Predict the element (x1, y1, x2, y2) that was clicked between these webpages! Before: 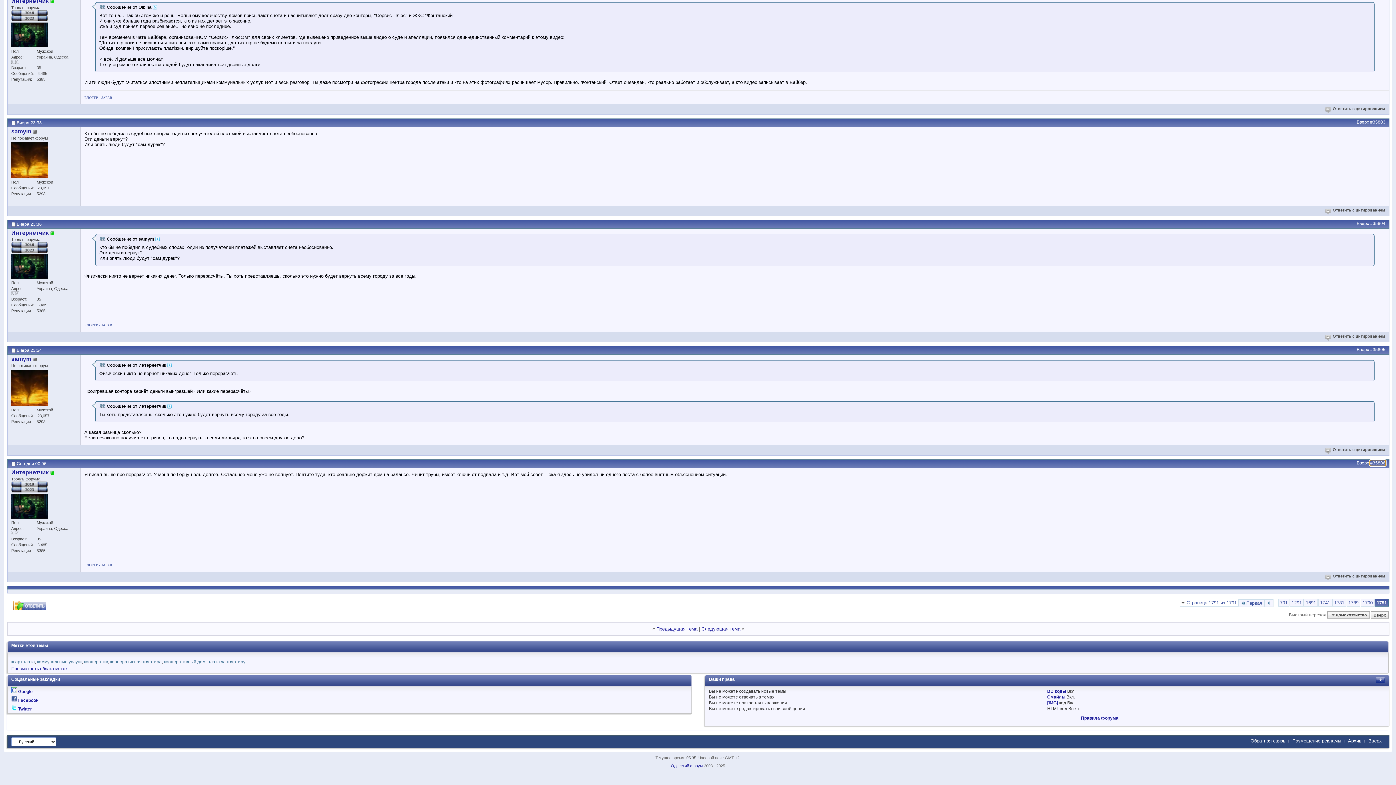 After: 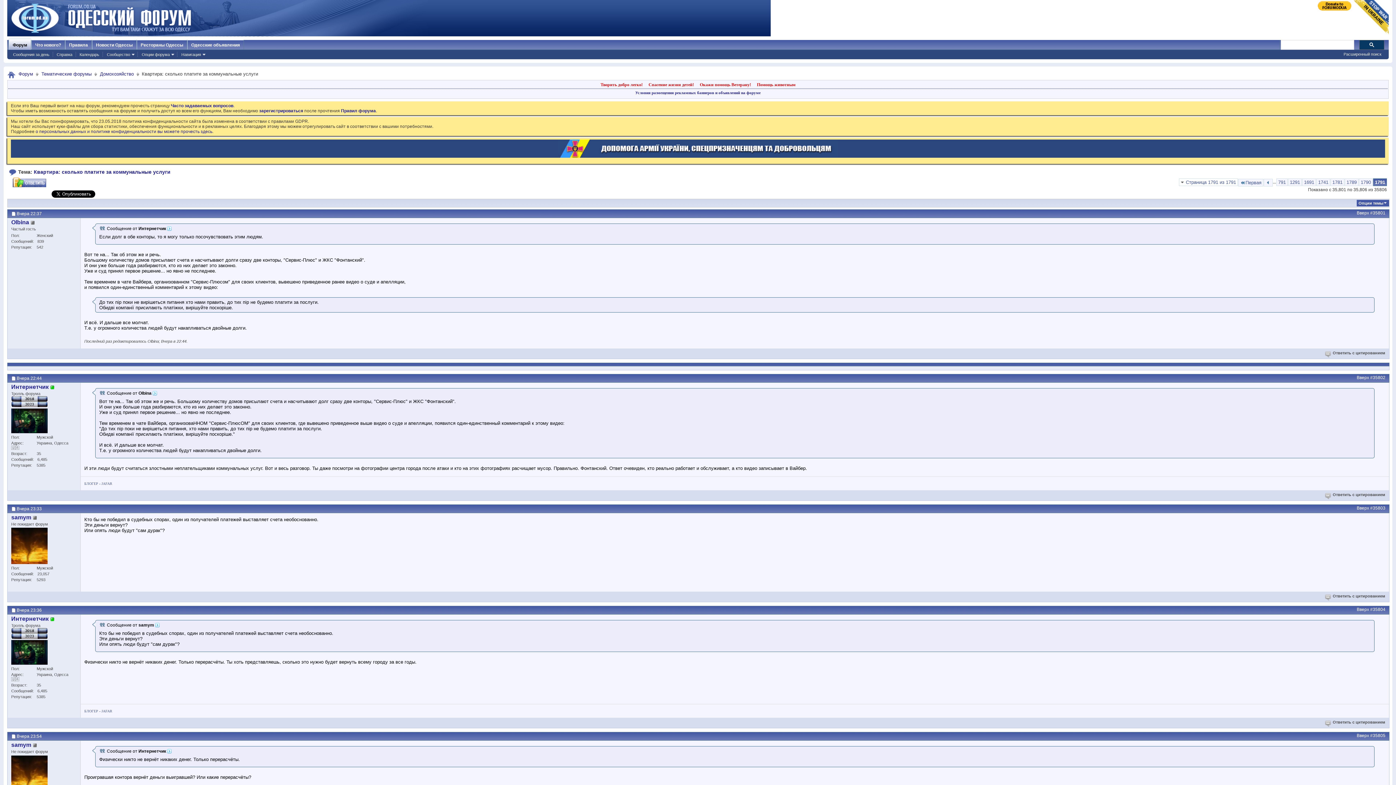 Action: label: Вверх bbox: (1357, 119, 1369, 124)